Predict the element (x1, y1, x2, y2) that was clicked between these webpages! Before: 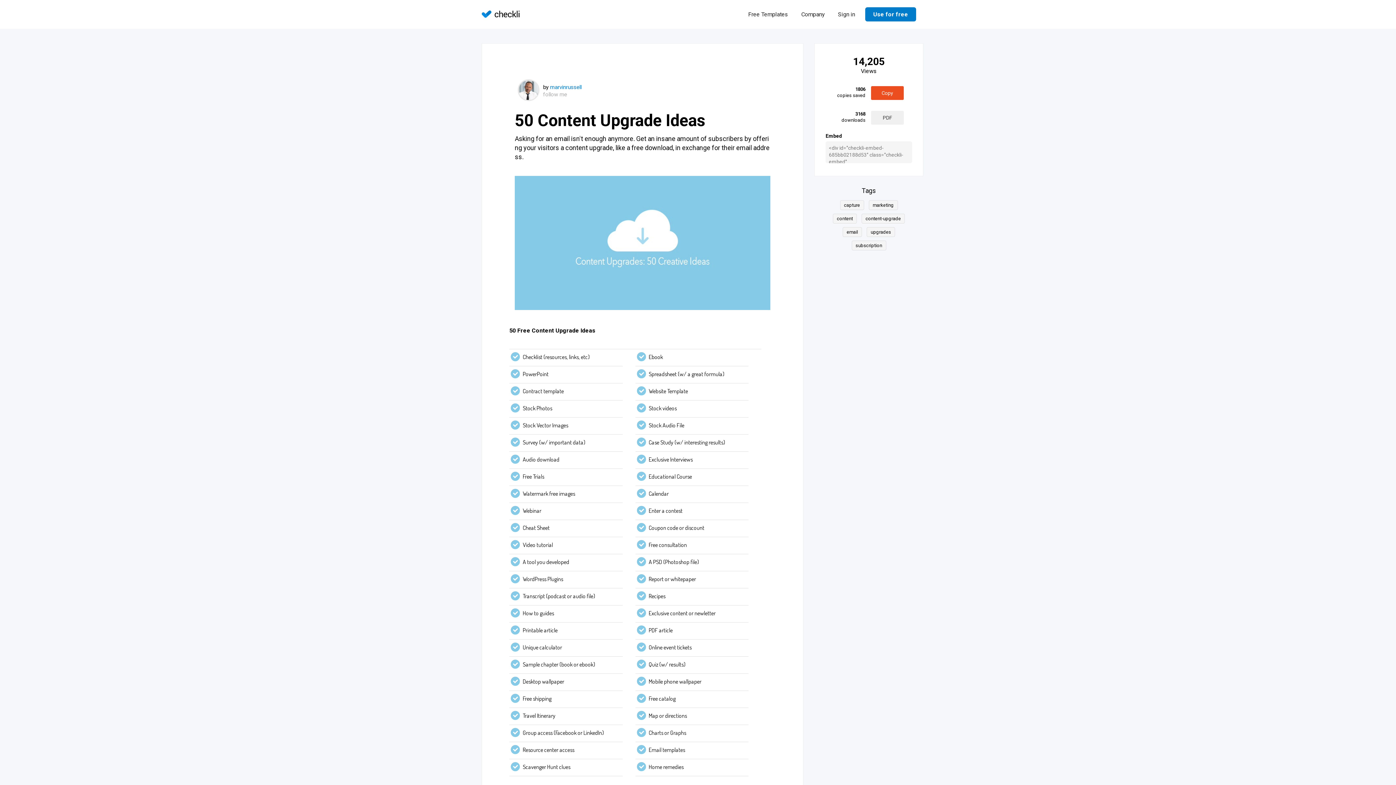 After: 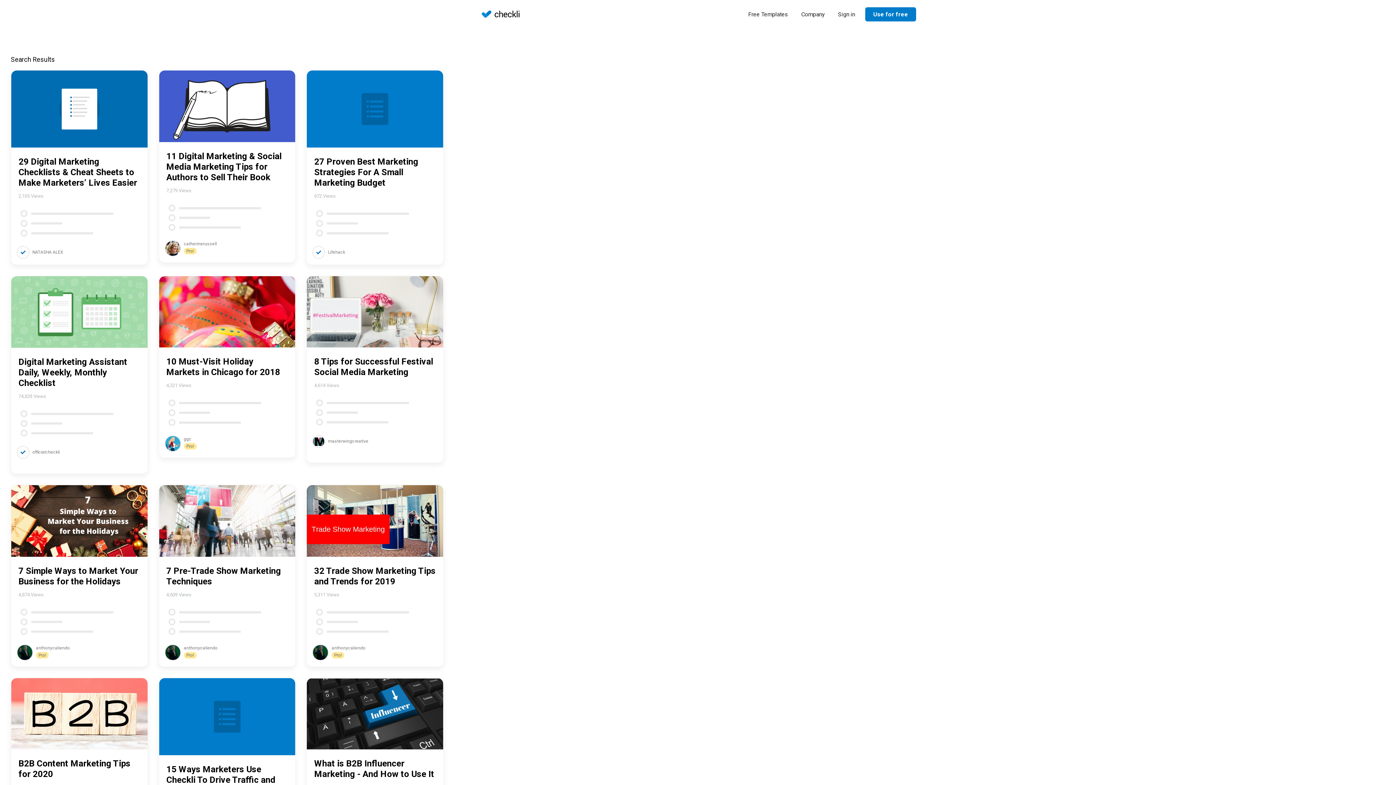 Action: bbox: (868, 200, 898, 210) label: marketing